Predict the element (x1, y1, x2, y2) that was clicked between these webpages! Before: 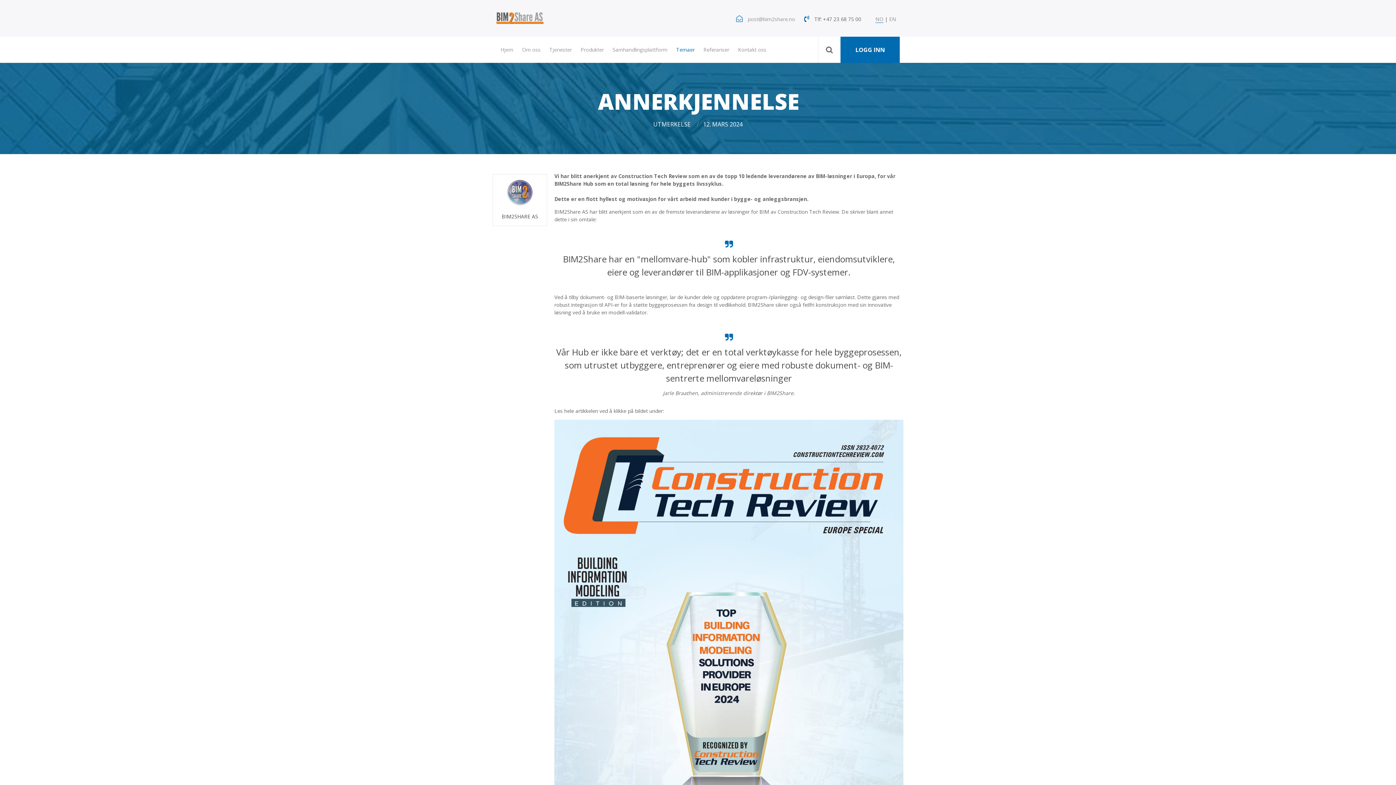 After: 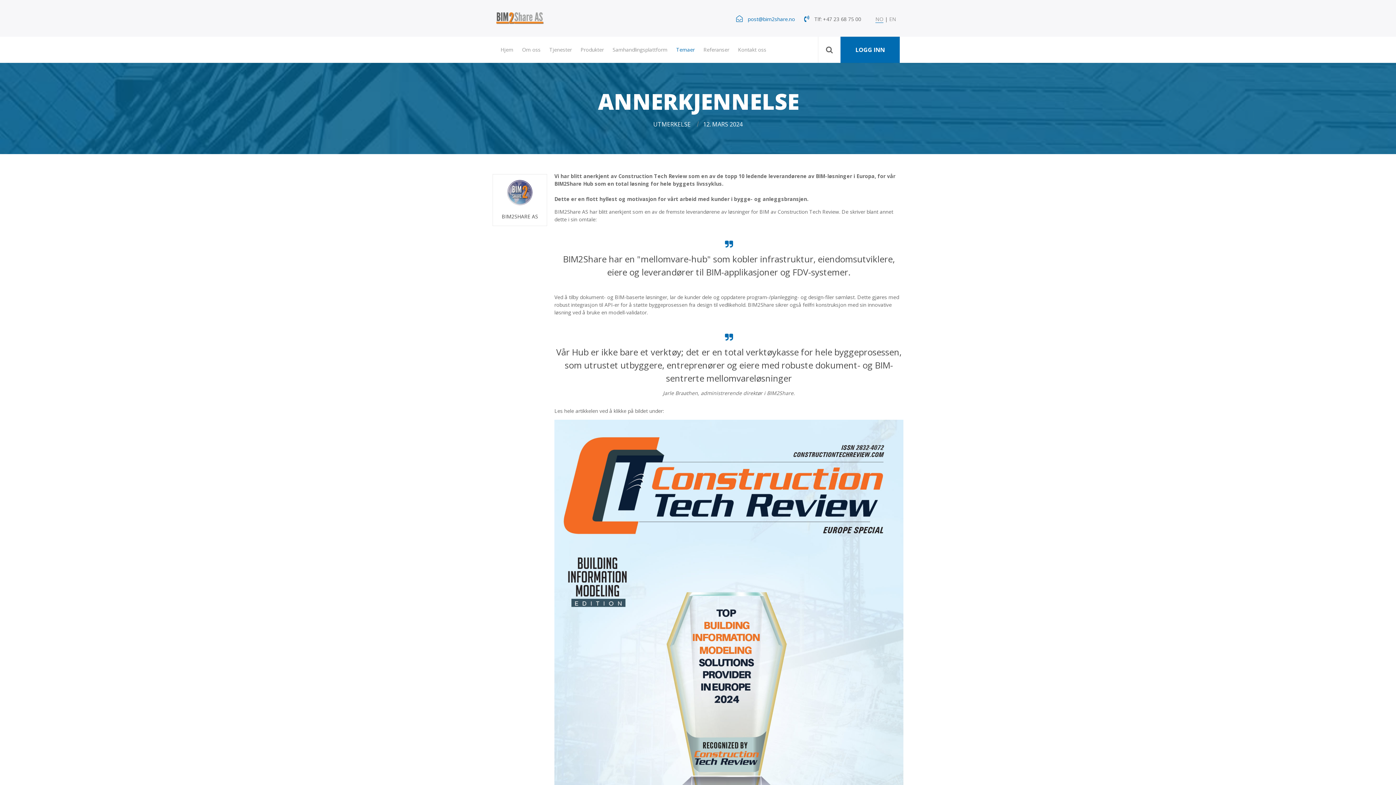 Action: label: post@bim2share.no bbox: (748, 15, 795, 22)